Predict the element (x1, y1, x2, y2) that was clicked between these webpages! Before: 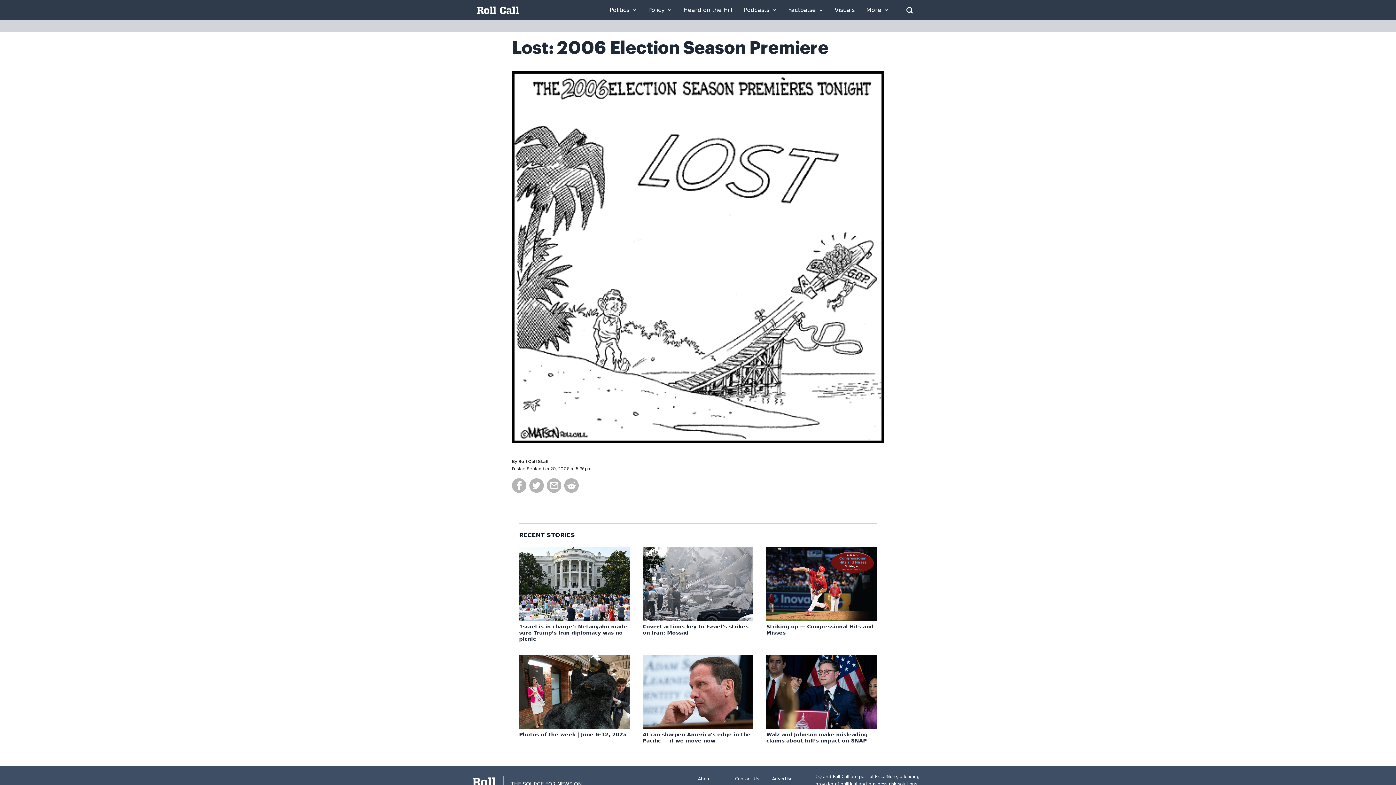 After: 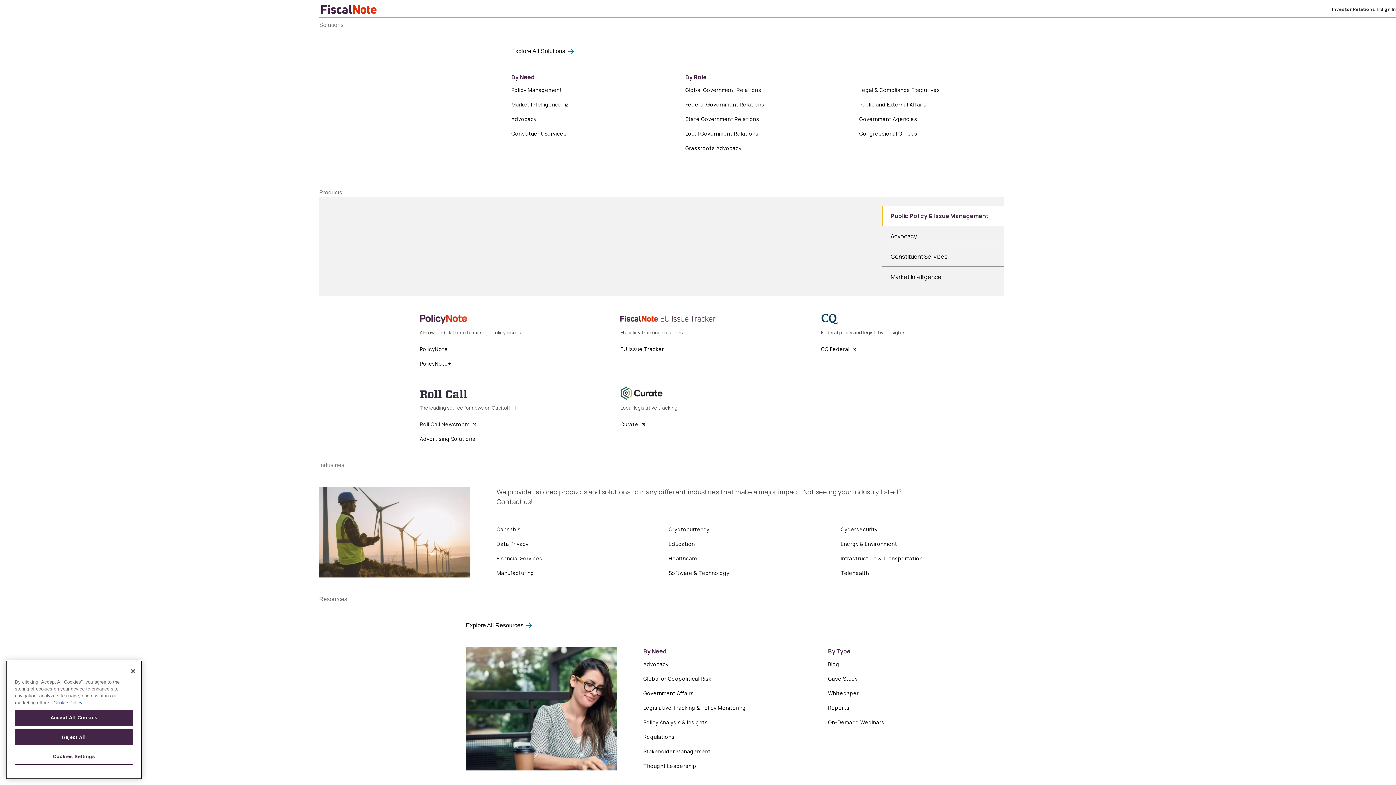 Action: label: Advertise bbox: (772, 776, 792, 781)